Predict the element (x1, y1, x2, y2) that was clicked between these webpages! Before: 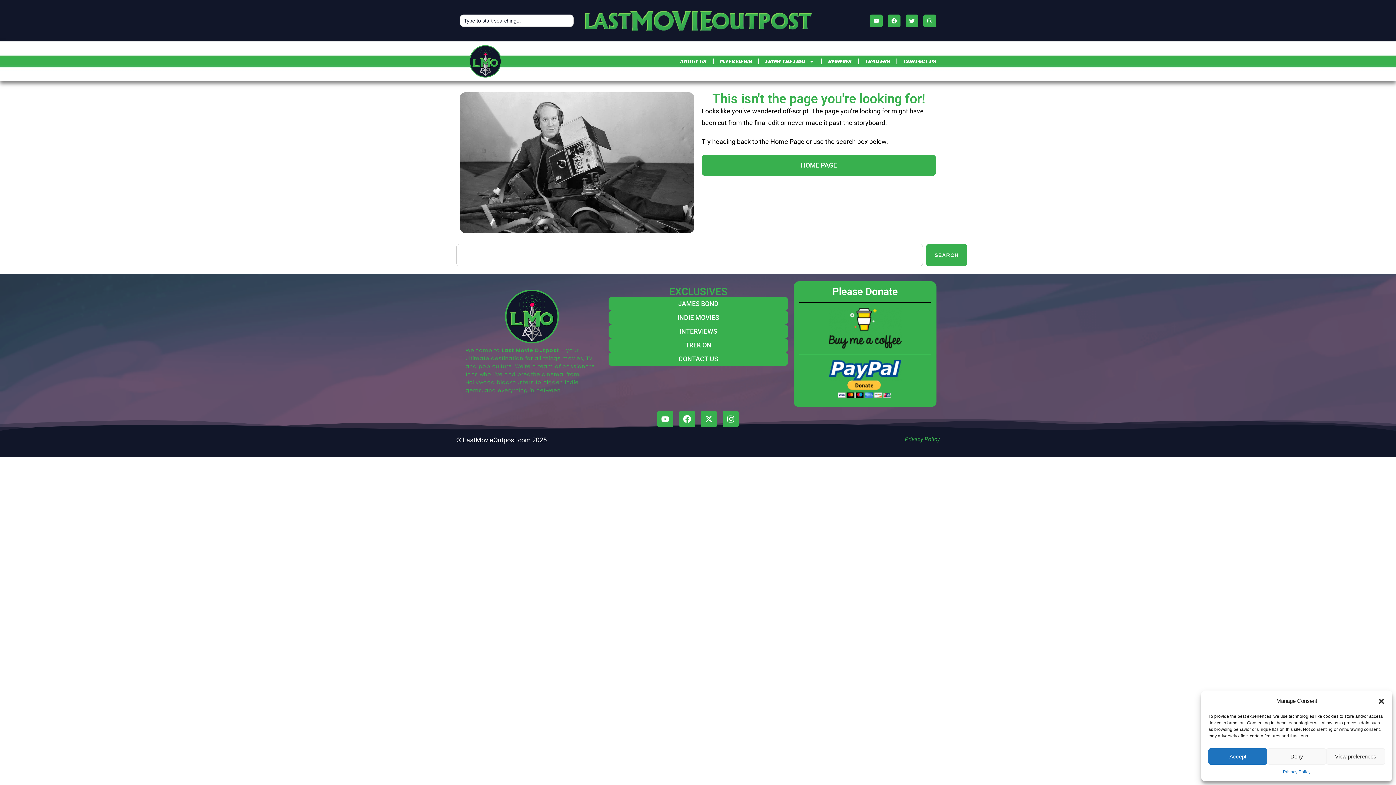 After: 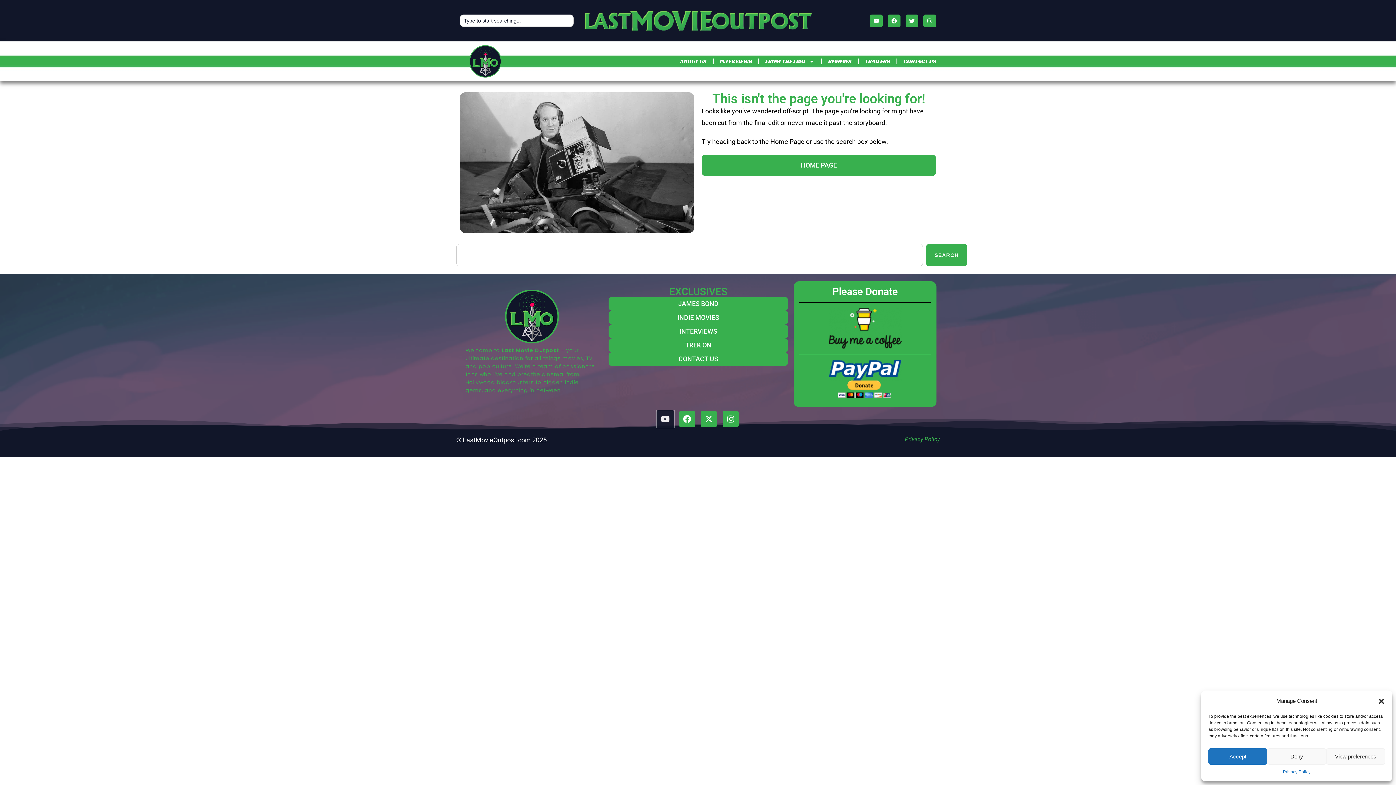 Action: label: Youtube bbox: (657, 411, 673, 427)